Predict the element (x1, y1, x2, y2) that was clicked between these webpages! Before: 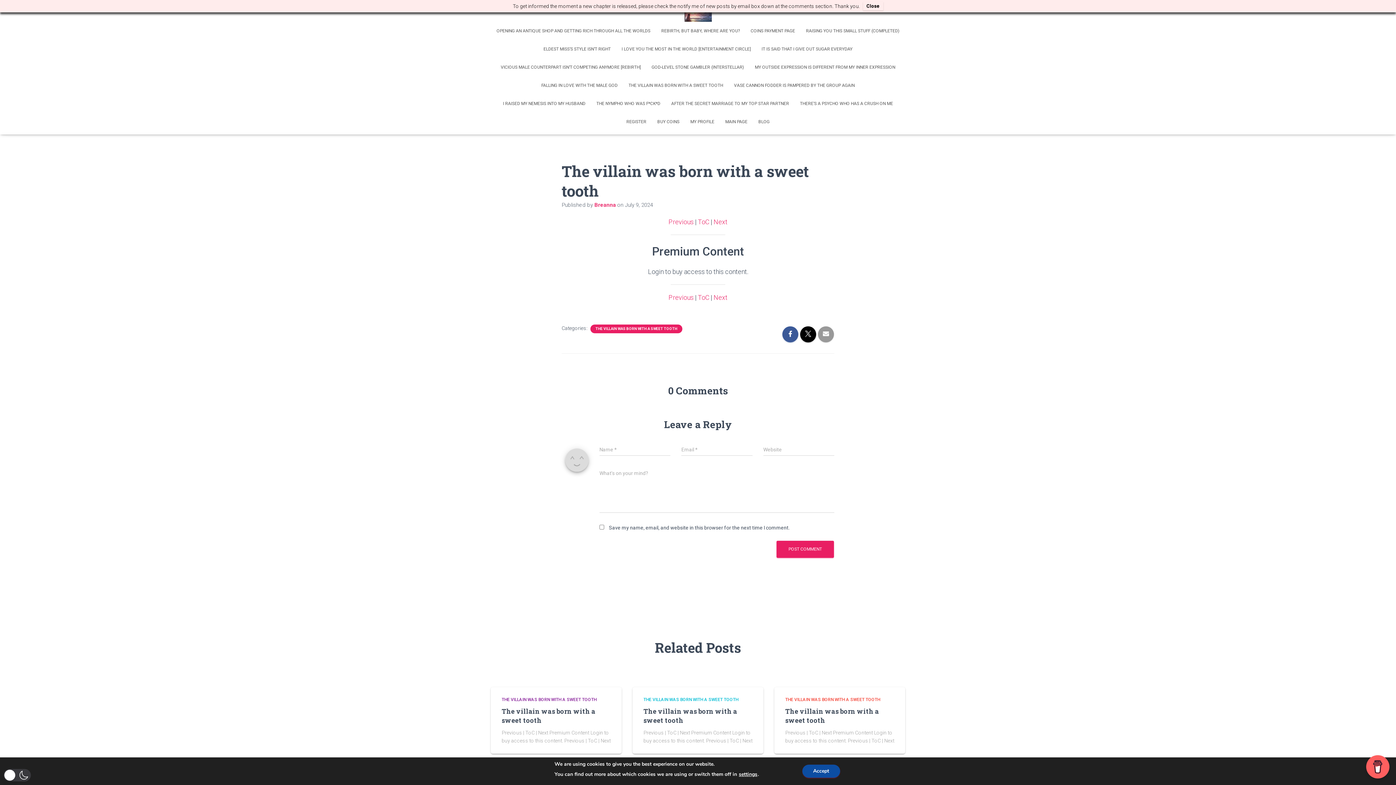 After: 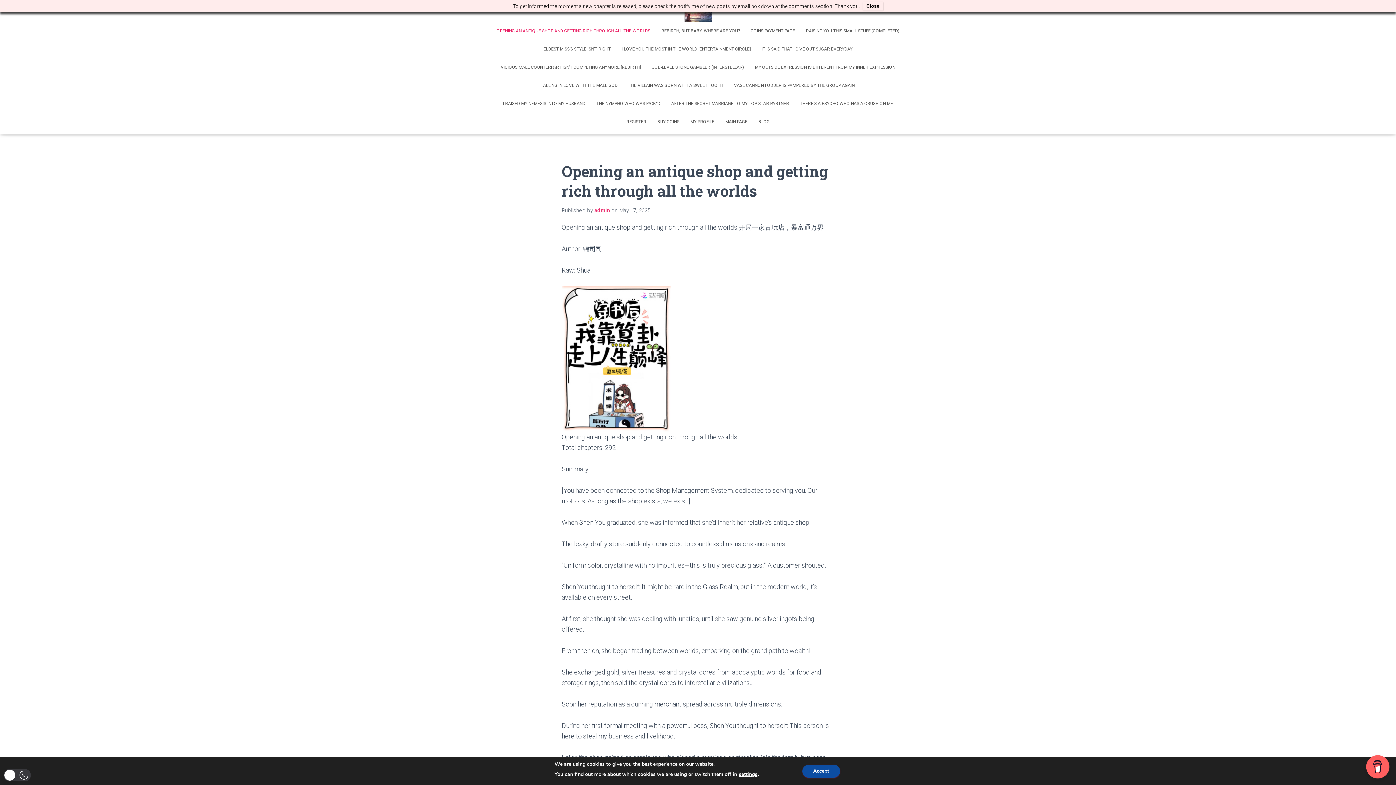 Action: label: OPENING AN ANTIQUE SHOP AND GETTING RICH THROUGH ALL THE WORLDS bbox: (491, 21, 656, 40)